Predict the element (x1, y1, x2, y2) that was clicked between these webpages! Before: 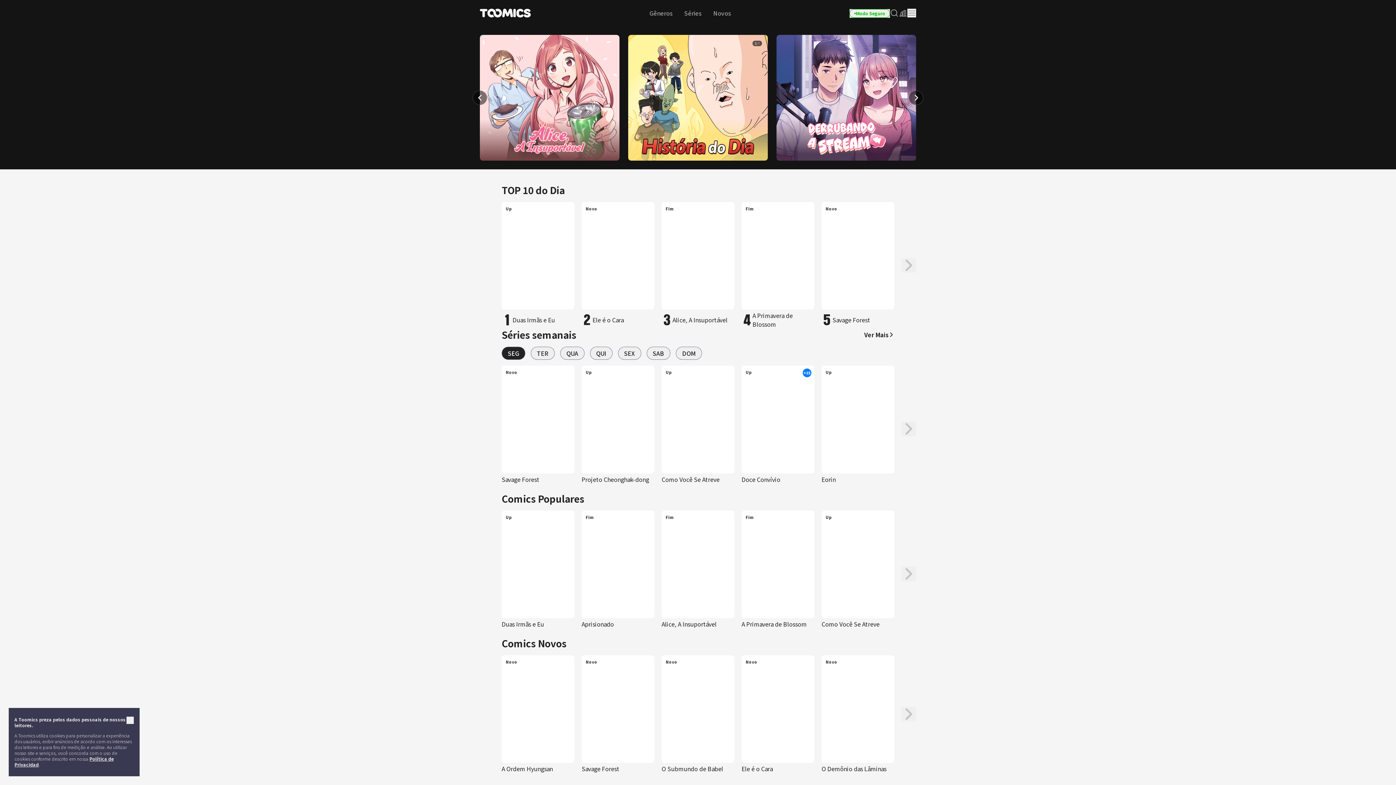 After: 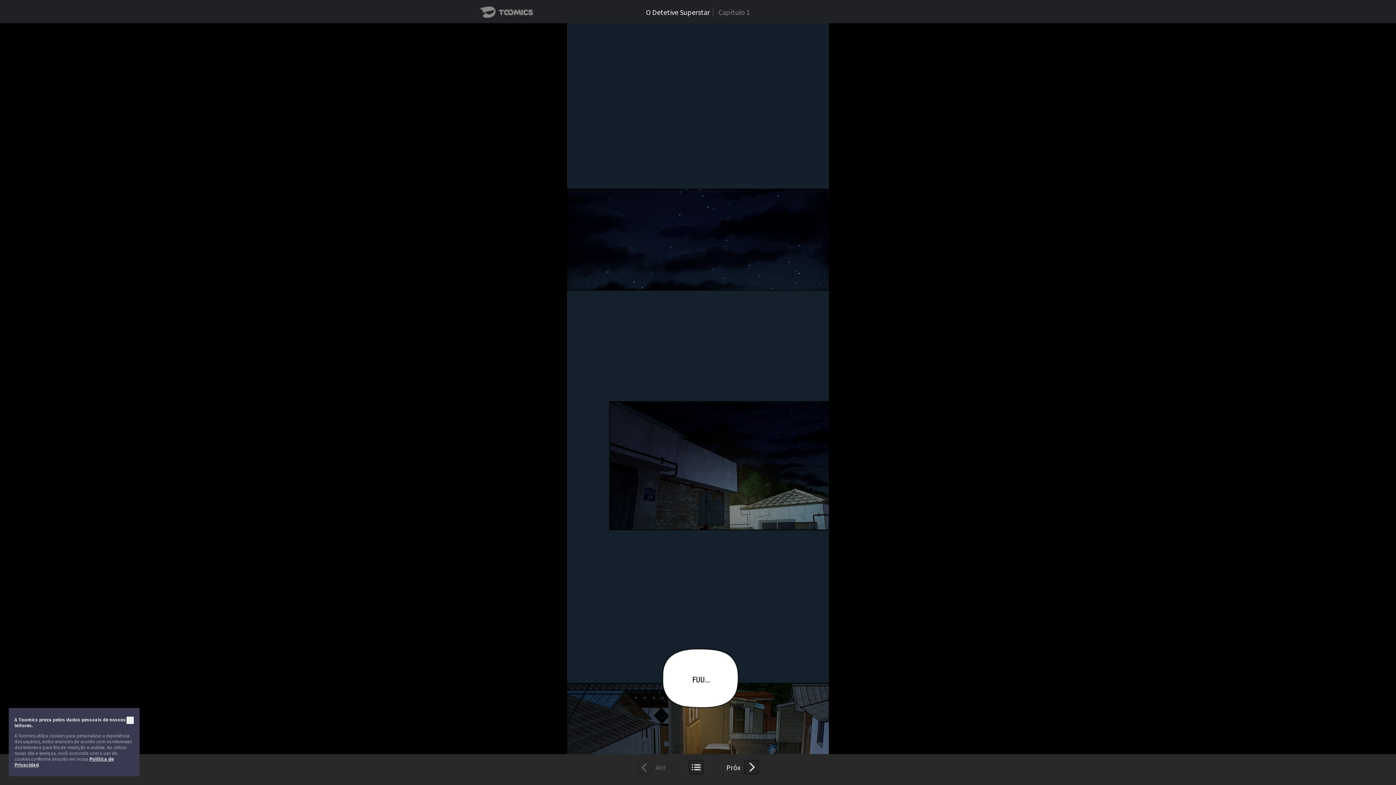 Action: bbox: (776, 34, 916, 160)